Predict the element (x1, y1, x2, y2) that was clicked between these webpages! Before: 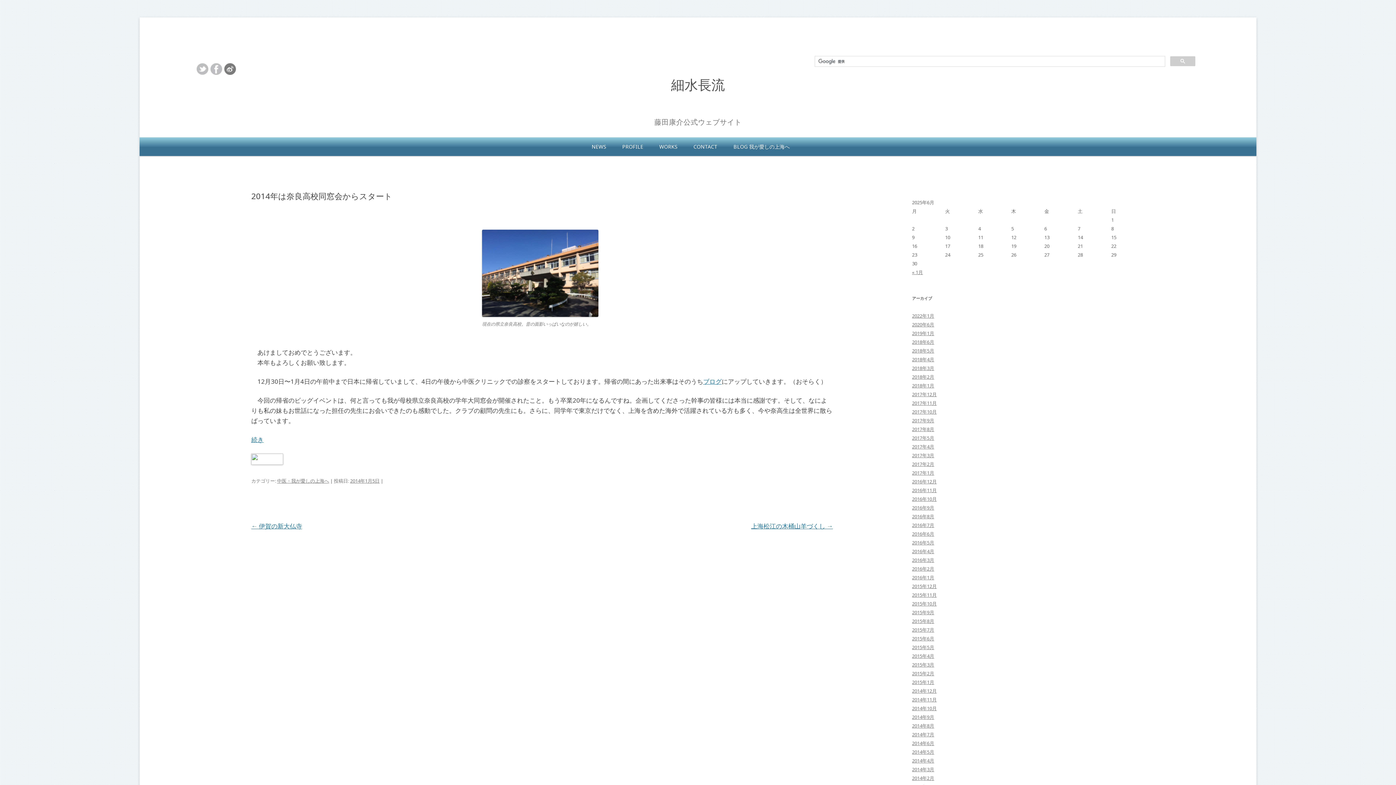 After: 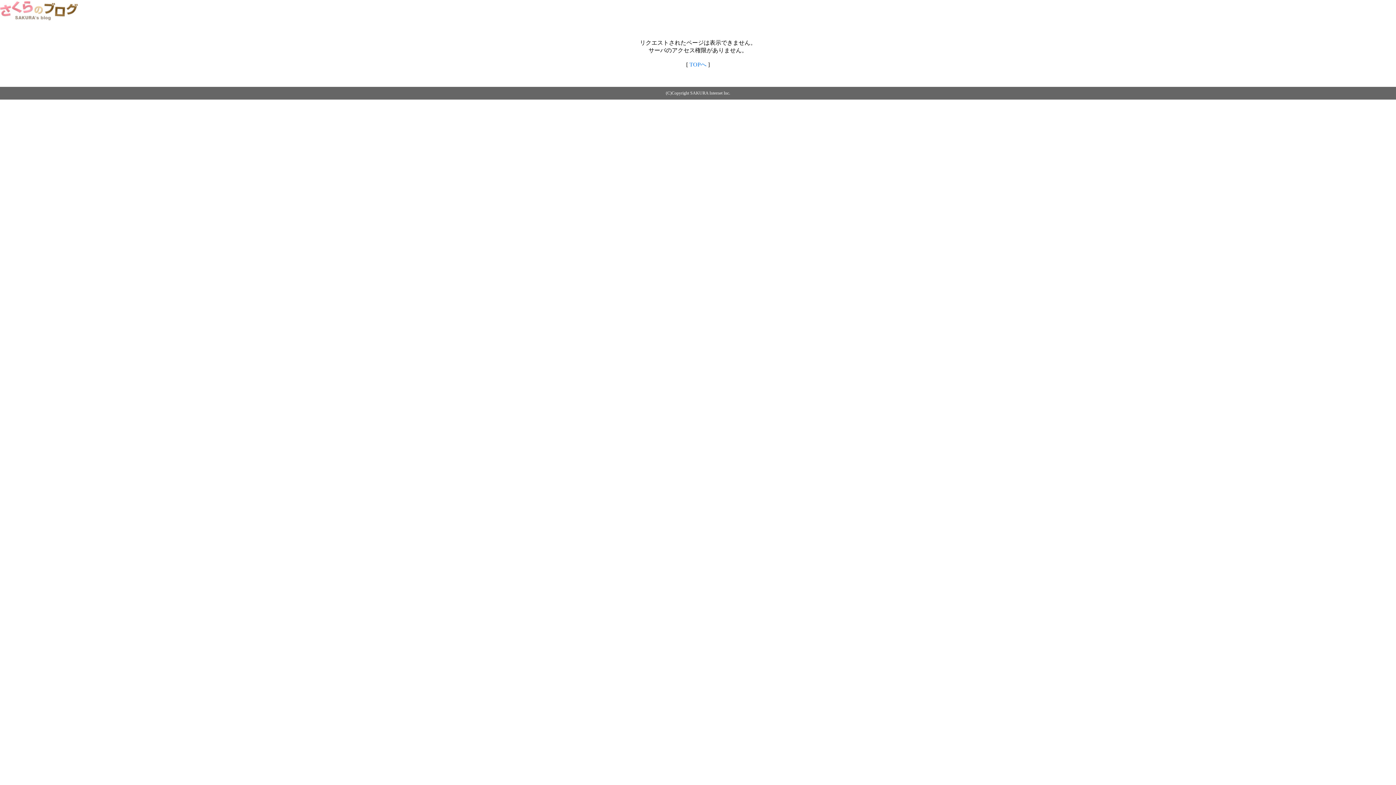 Action: bbox: (251, 435, 263, 444) label: 続き